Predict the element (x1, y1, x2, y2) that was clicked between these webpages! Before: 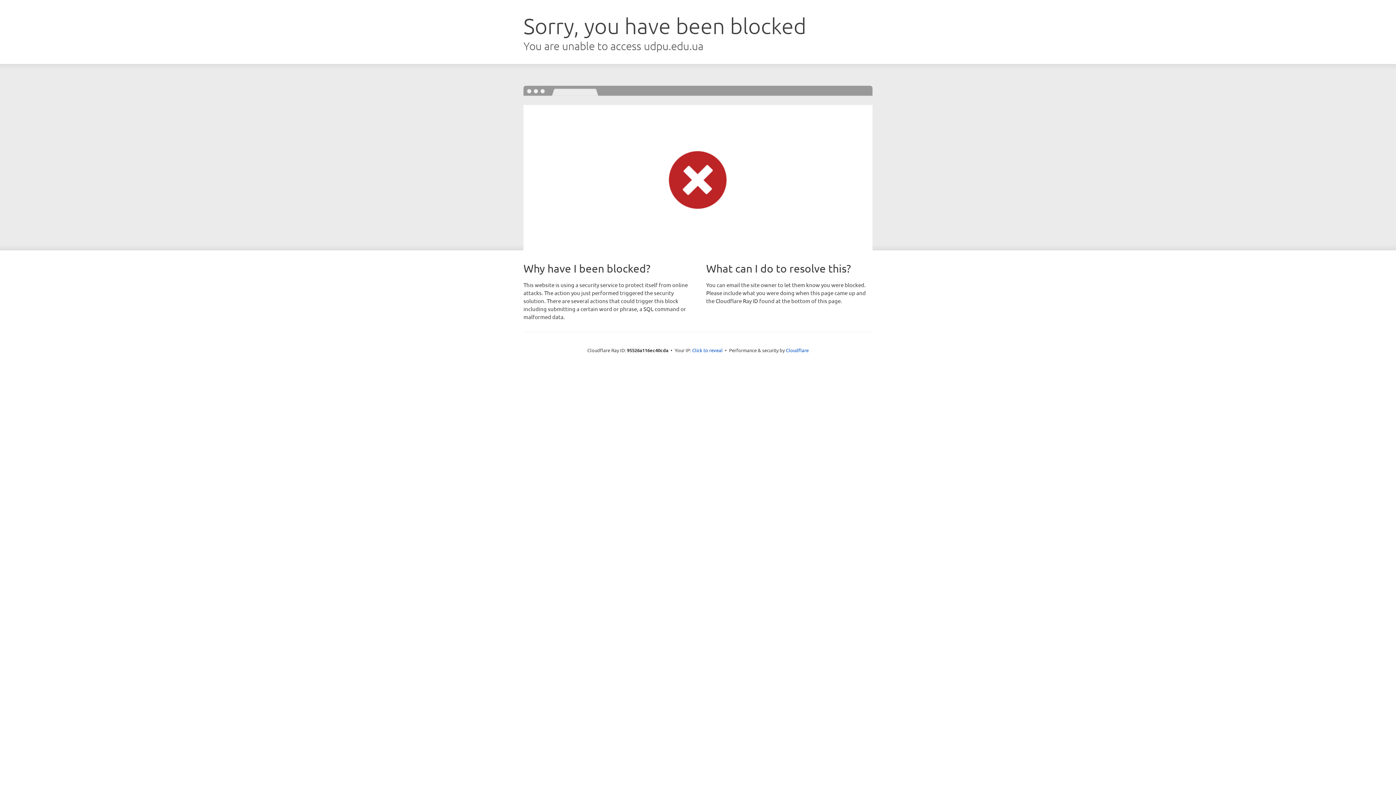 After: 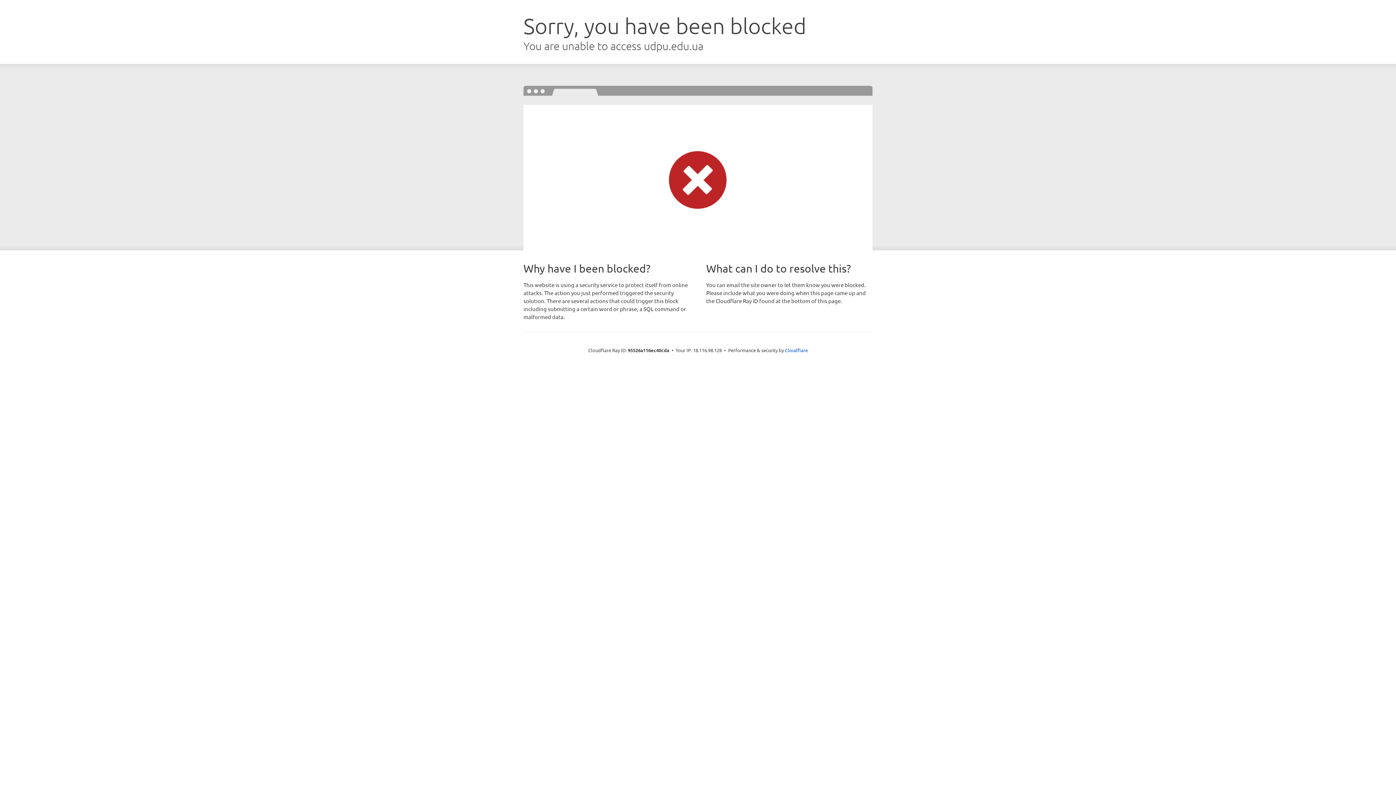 Action: bbox: (692, 346, 722, 353) label: Click to reveal